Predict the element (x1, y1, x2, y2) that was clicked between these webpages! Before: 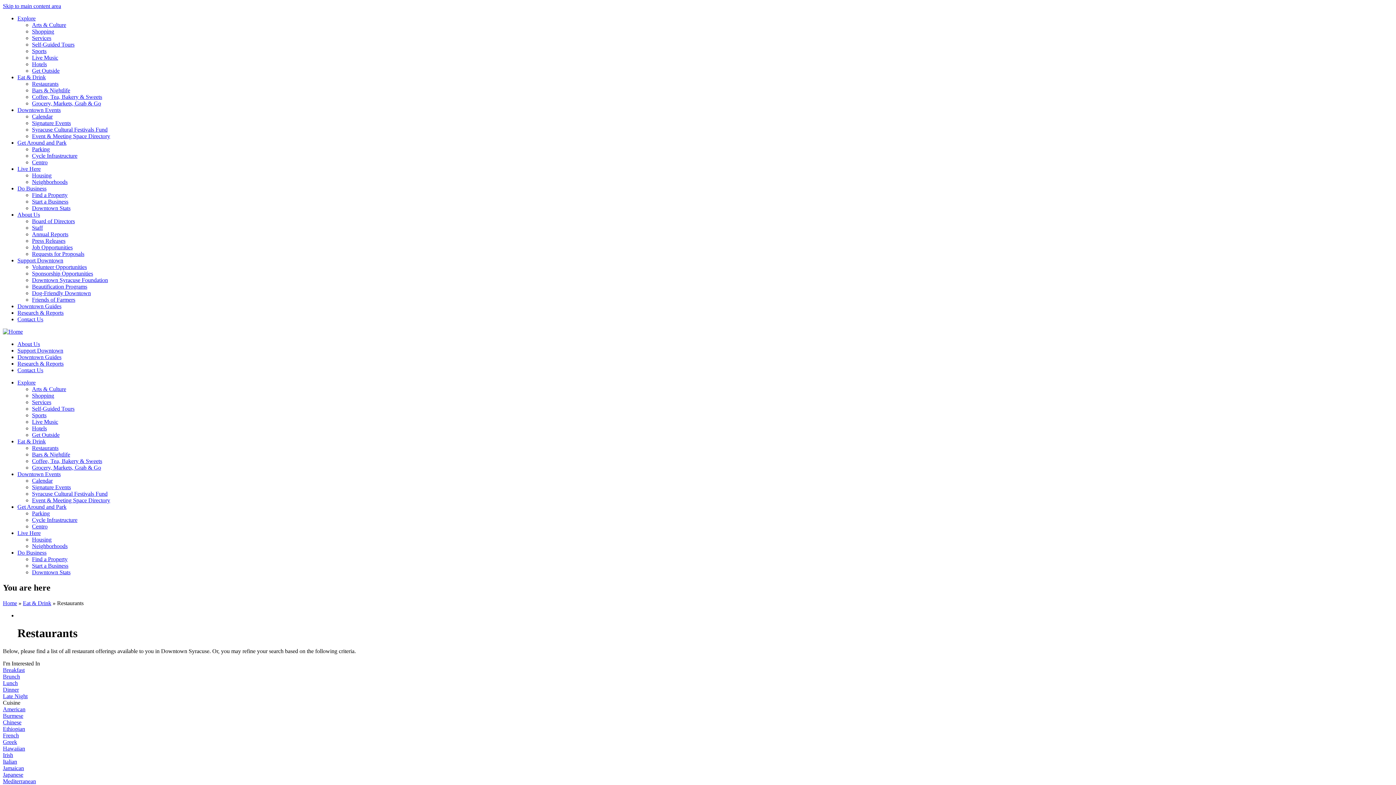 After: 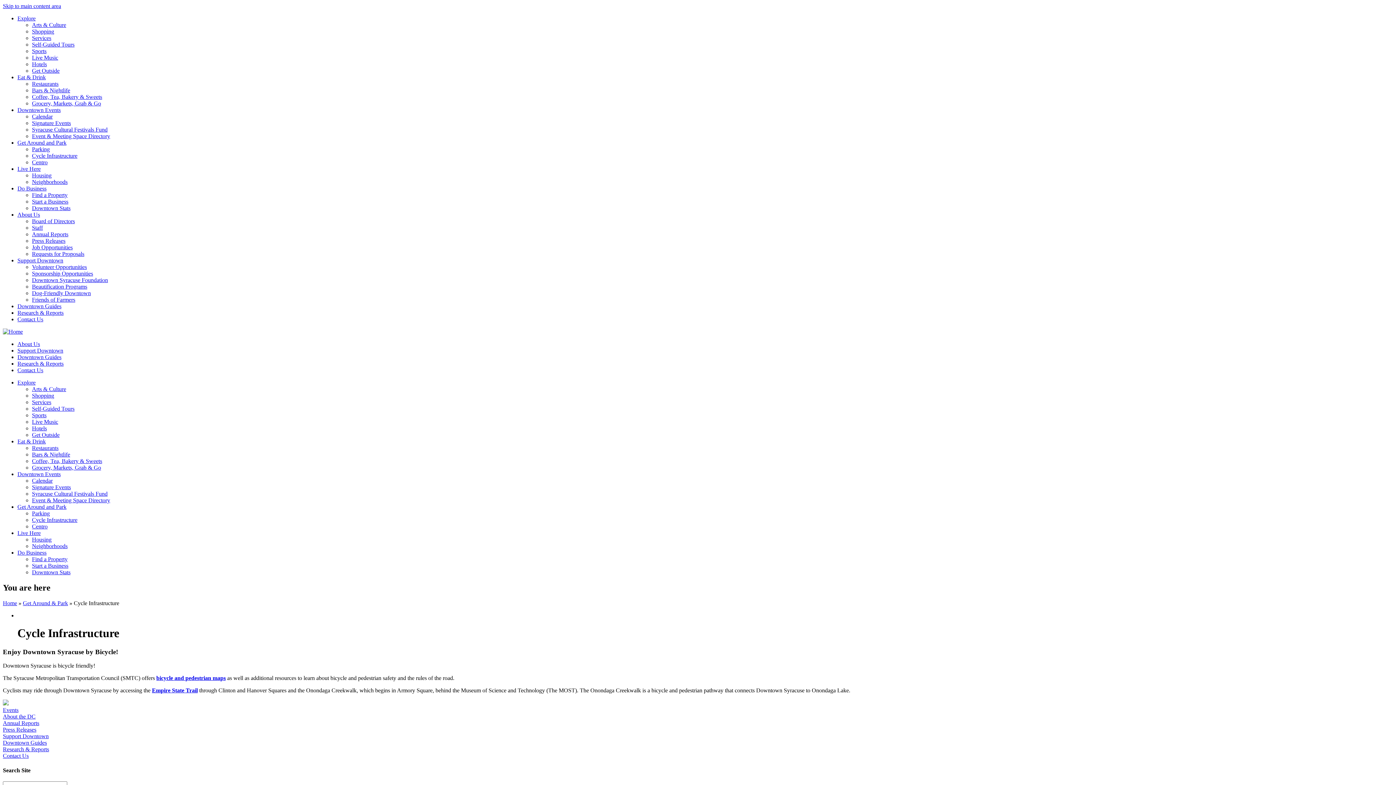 Action: label: Cycle Infrastructure bbox: (32, 517, 77, 523)